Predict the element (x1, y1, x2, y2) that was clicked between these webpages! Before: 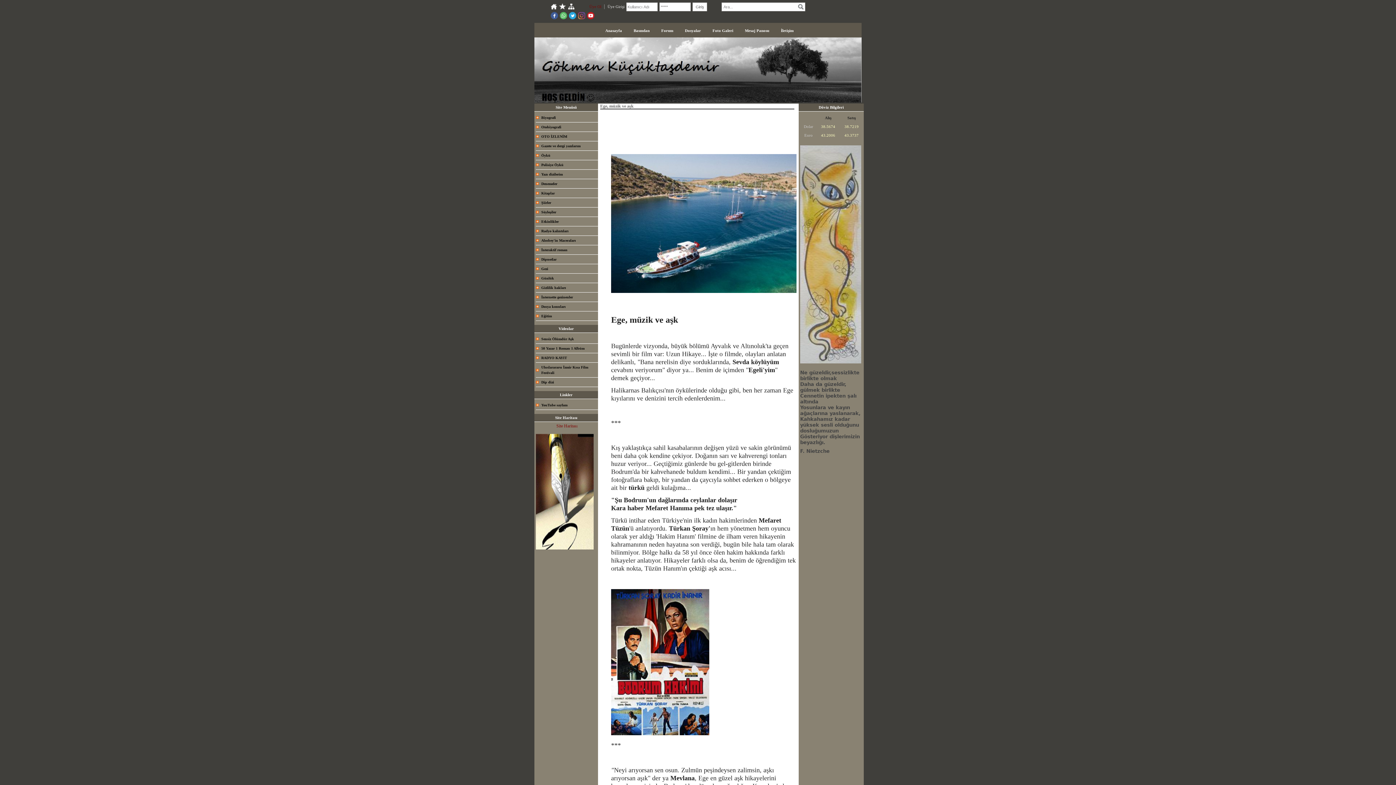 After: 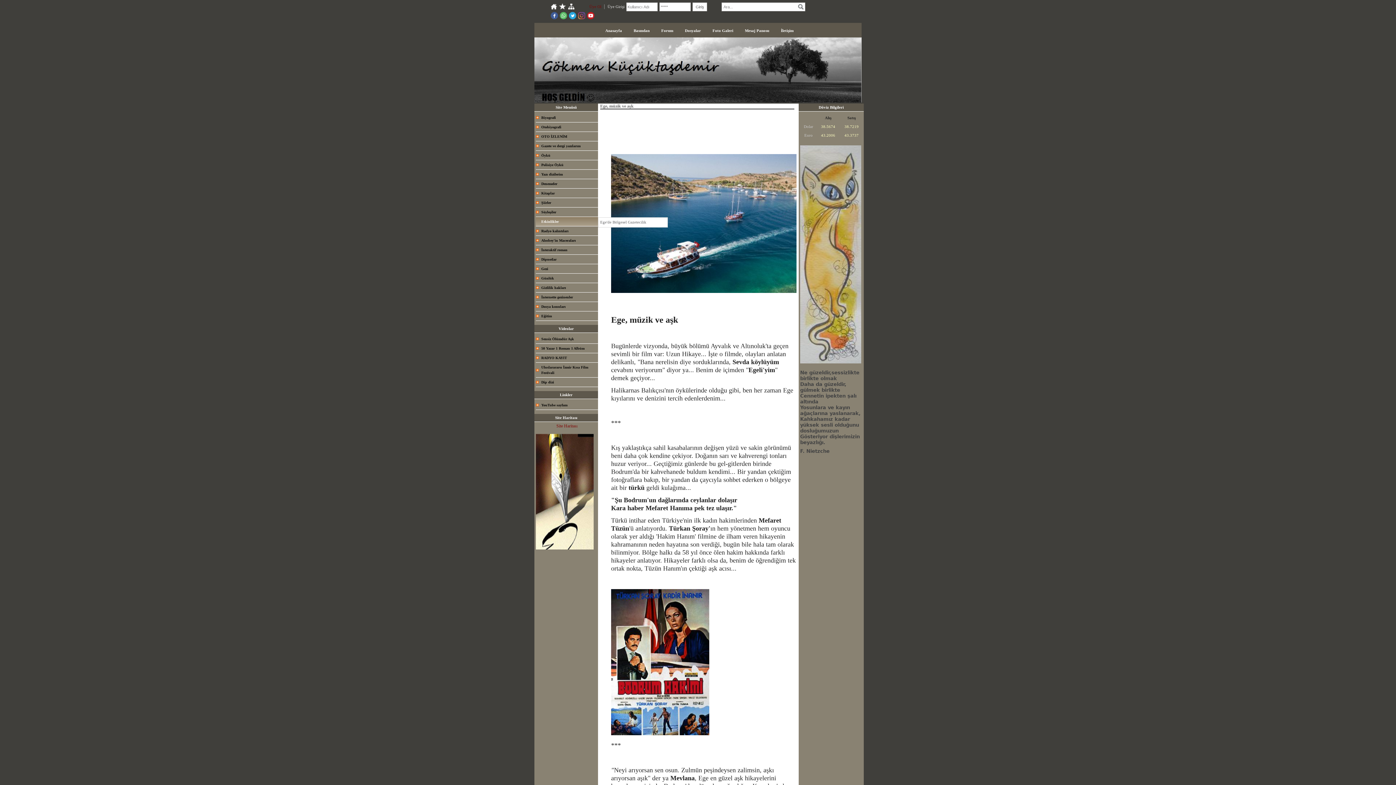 Action: label: Etkinlikler bbox: (536, 216, 598, 226)